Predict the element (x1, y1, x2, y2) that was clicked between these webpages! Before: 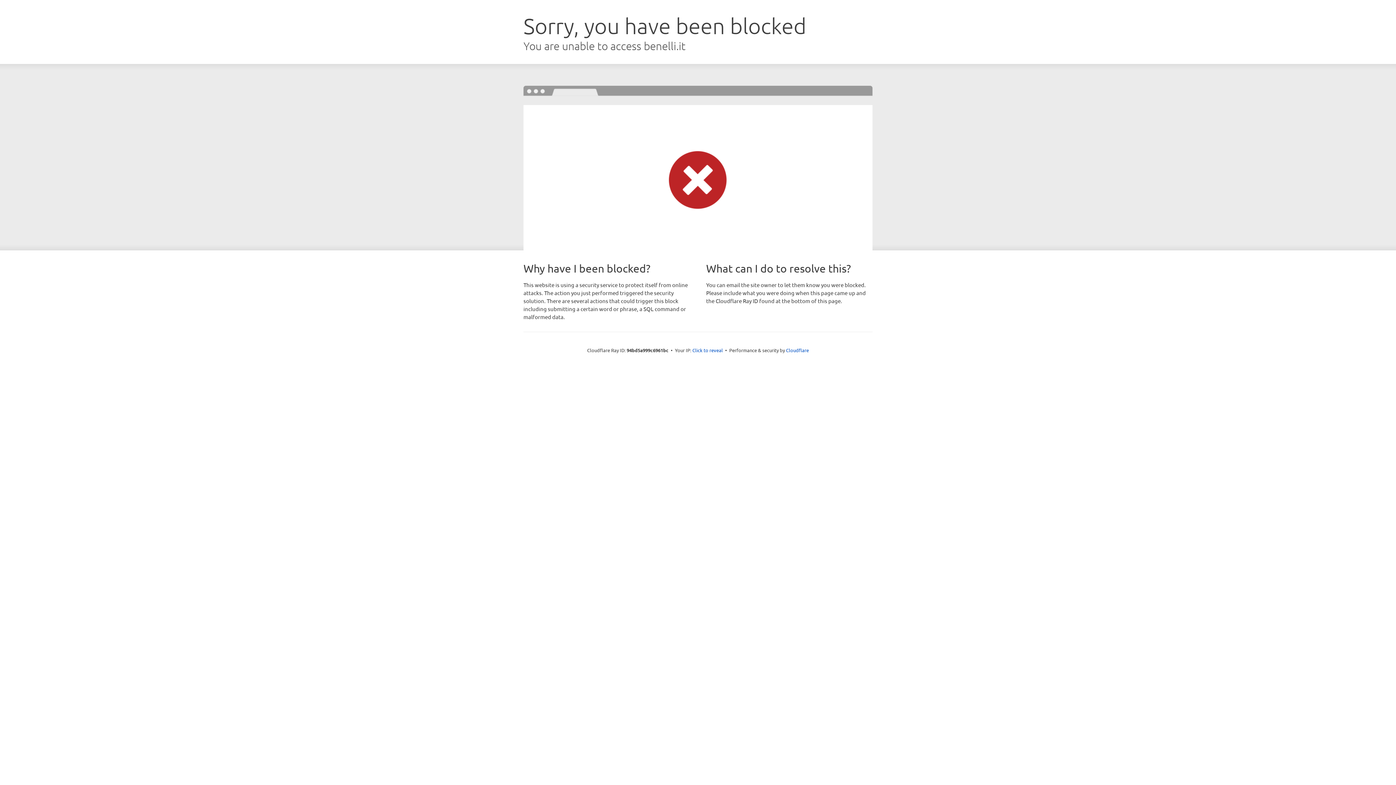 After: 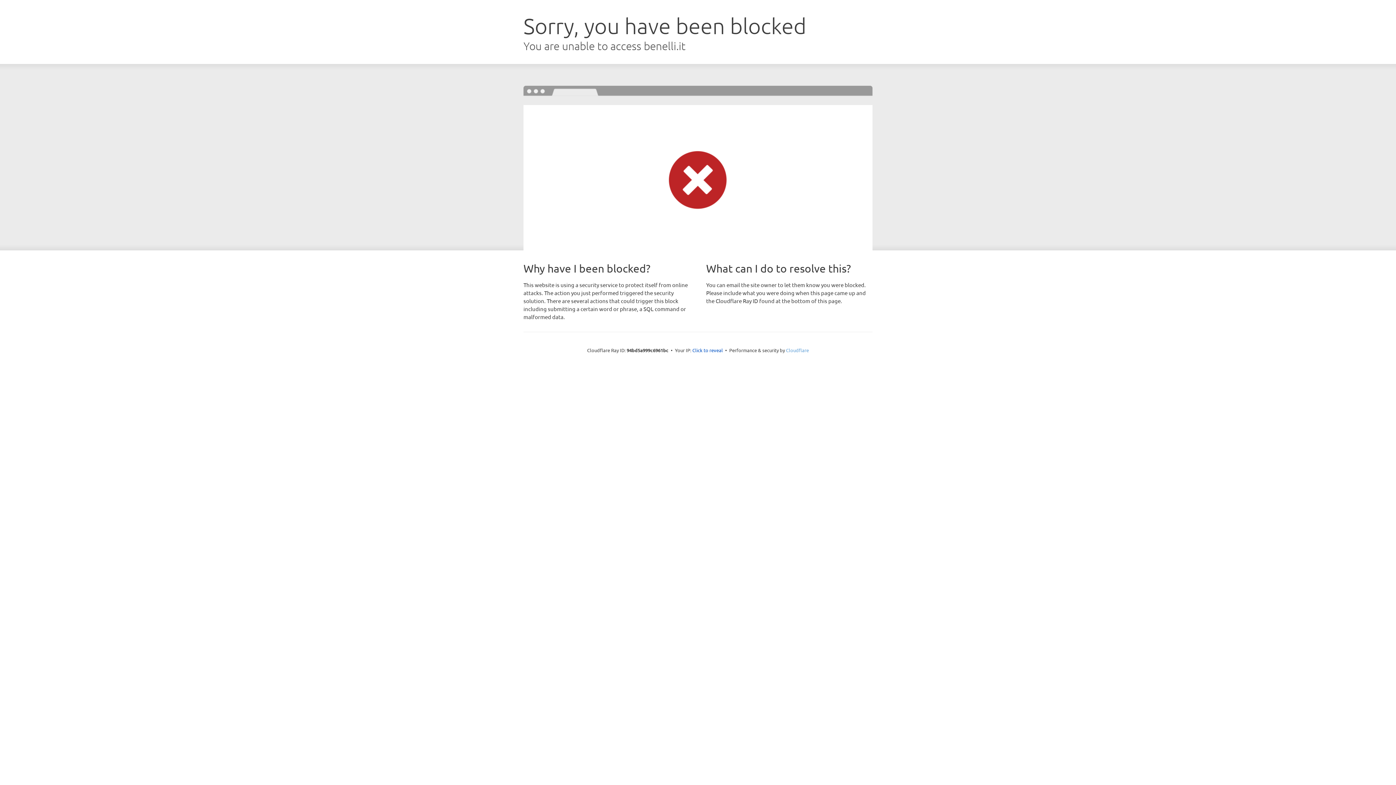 Action: label: Cloudflare bbox: (786, 347, 809, 353)